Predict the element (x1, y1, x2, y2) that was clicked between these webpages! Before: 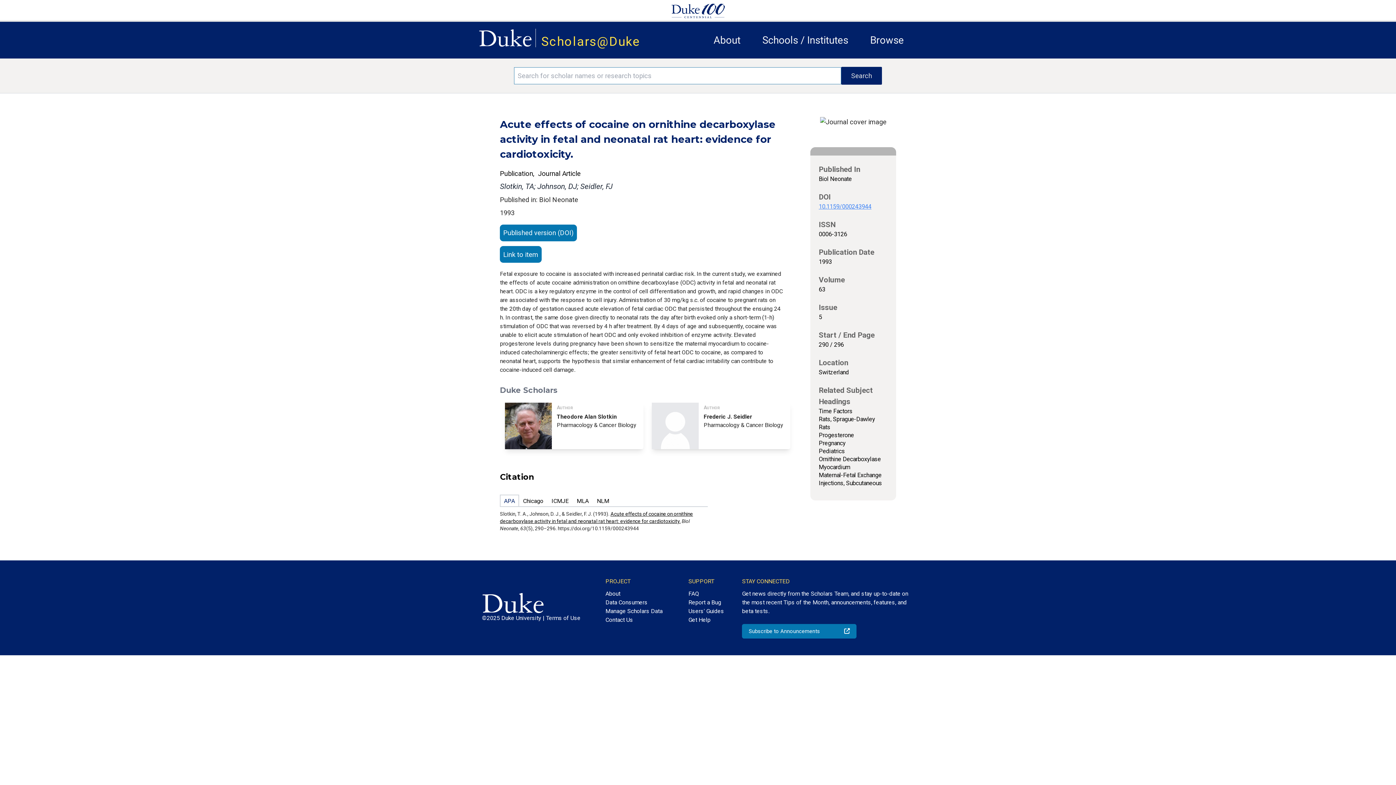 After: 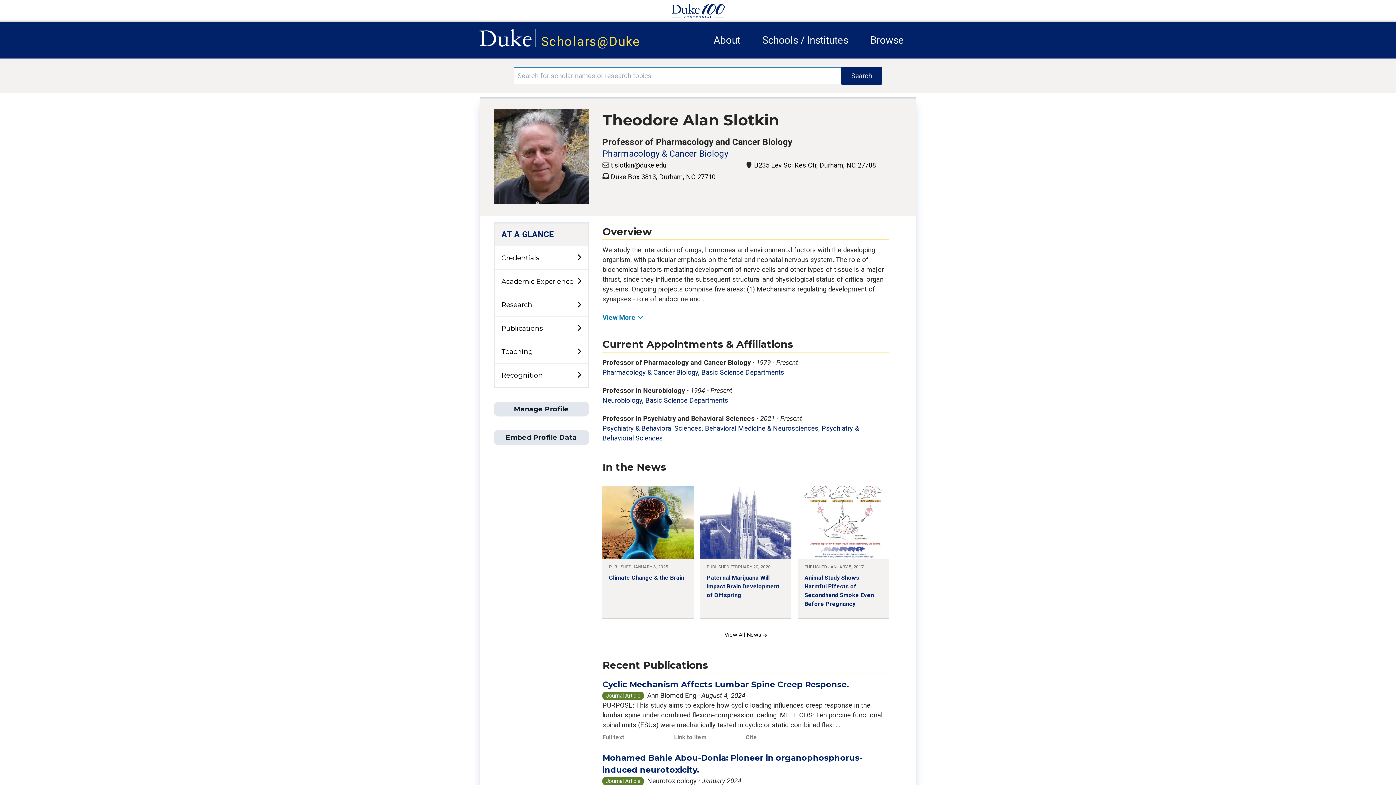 Action: bbox: (503, 402, 645, 449) label: Author
Theodore Alan Slotkin
Pharmacology & Cancer Biology